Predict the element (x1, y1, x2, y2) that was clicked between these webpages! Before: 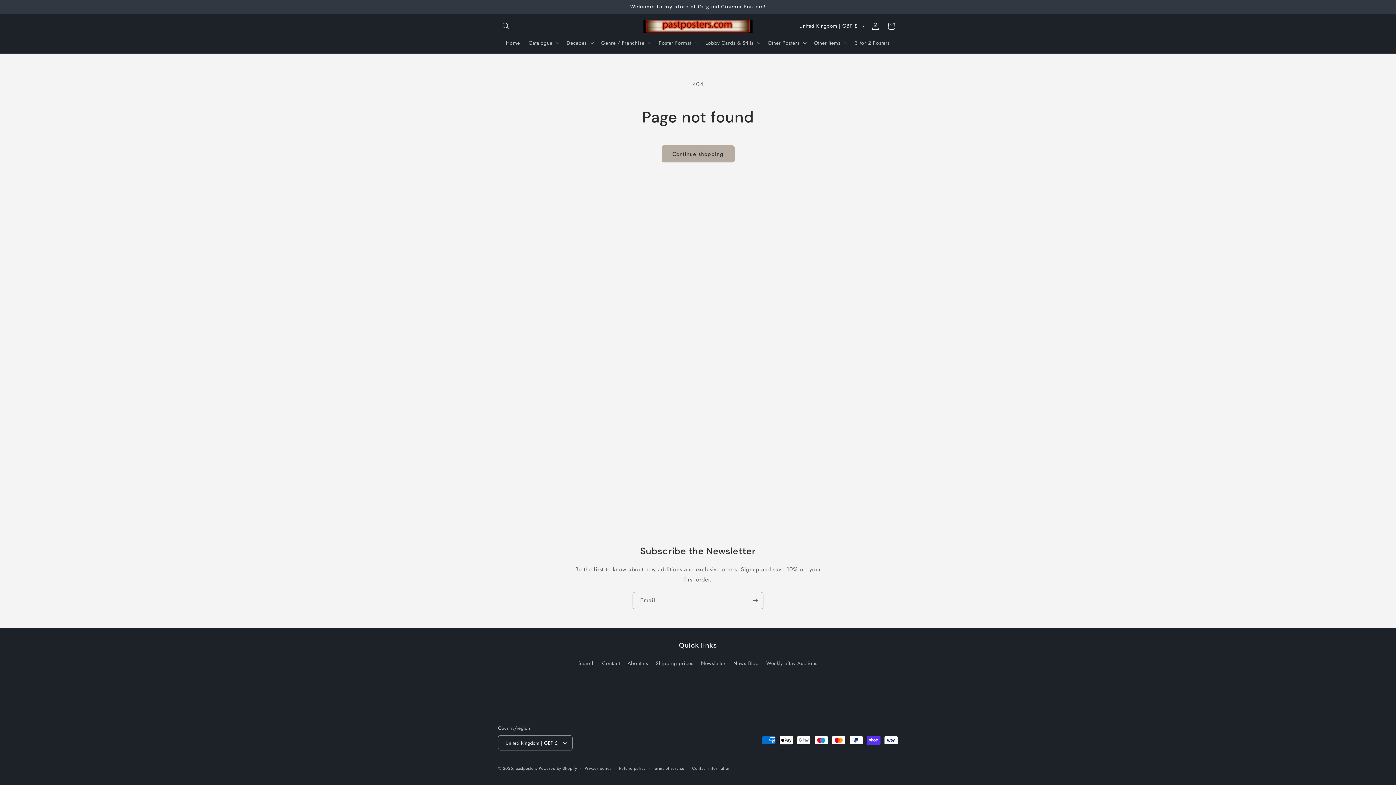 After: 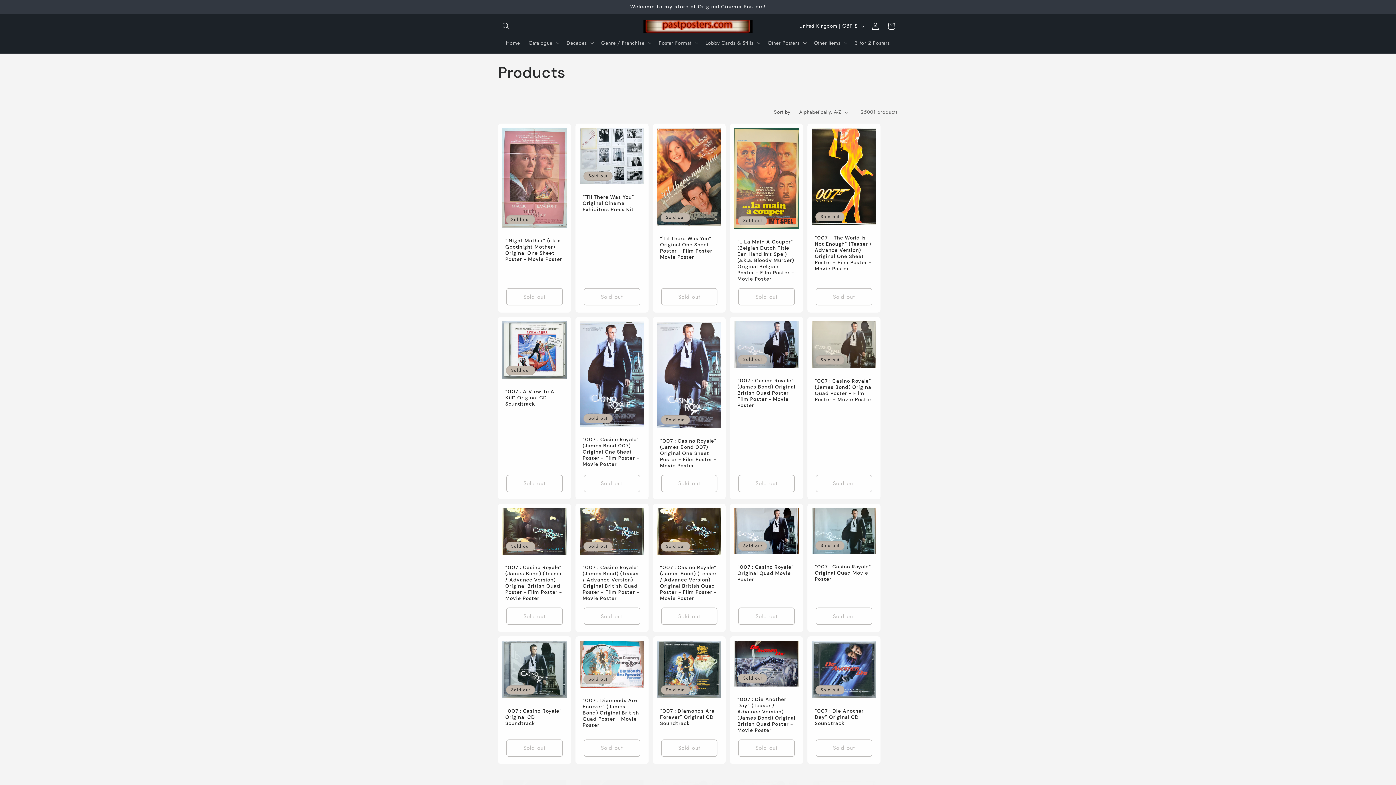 Action: label: Continue shopping bbox: (661, 145, 734, 162)